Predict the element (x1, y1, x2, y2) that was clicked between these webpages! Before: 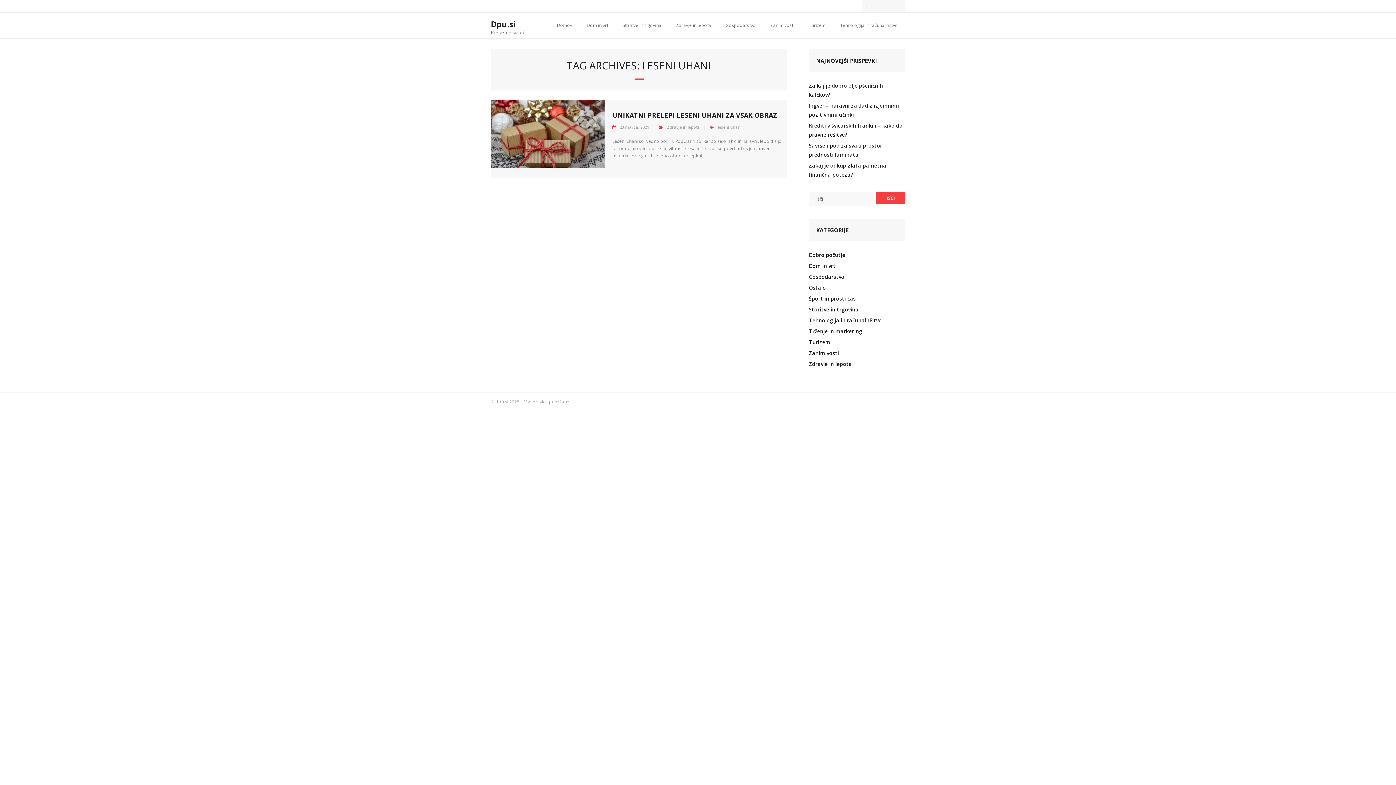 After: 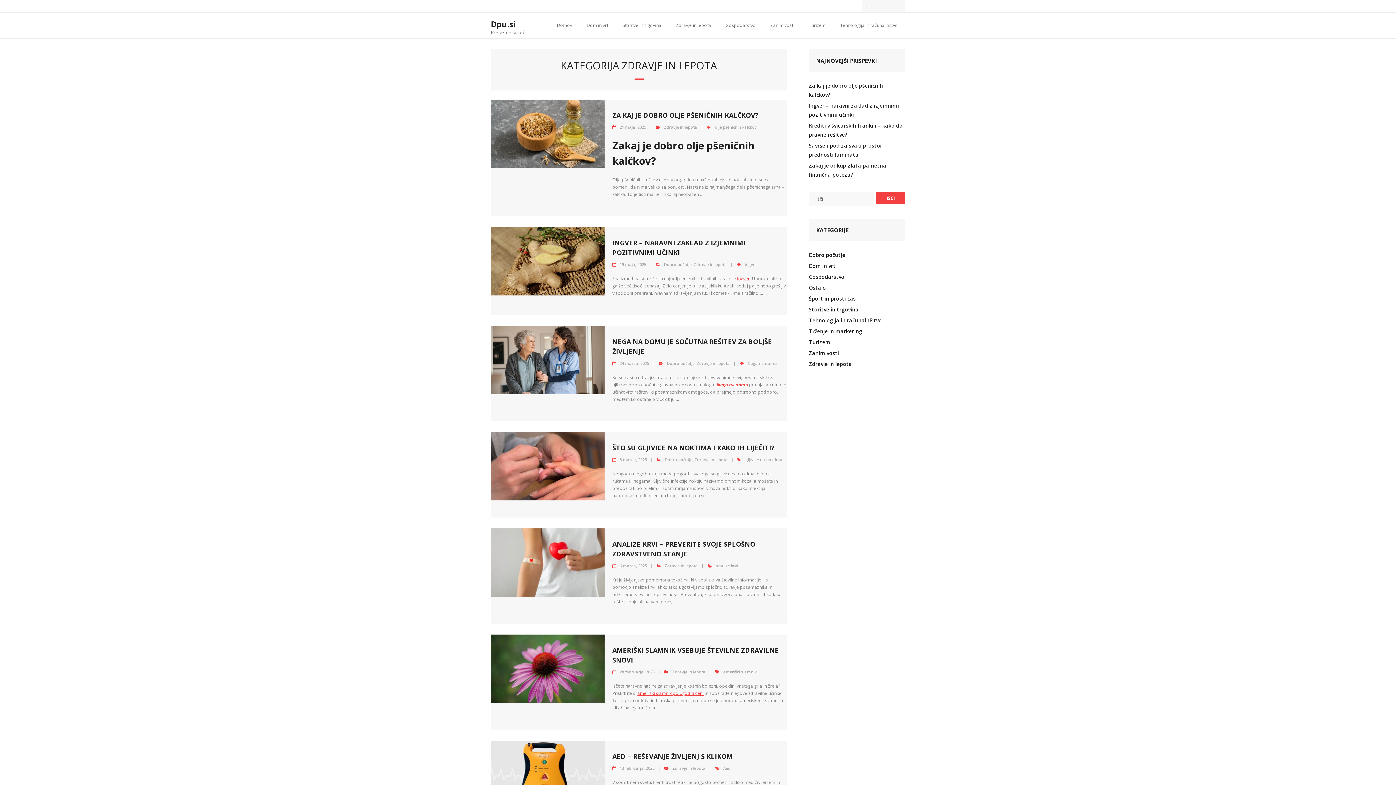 Action: bbox: (667, 124, 700, 129) label: Zdravje in lepota